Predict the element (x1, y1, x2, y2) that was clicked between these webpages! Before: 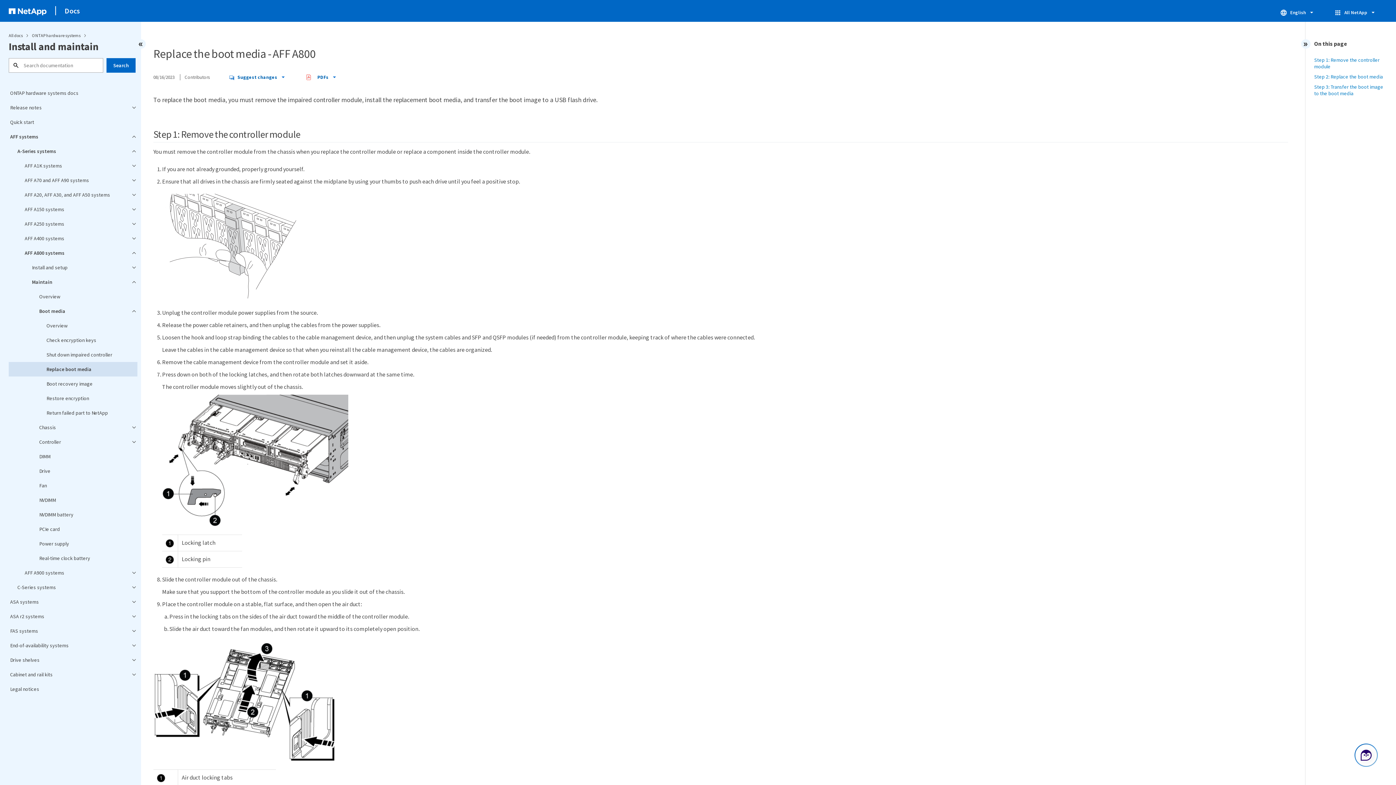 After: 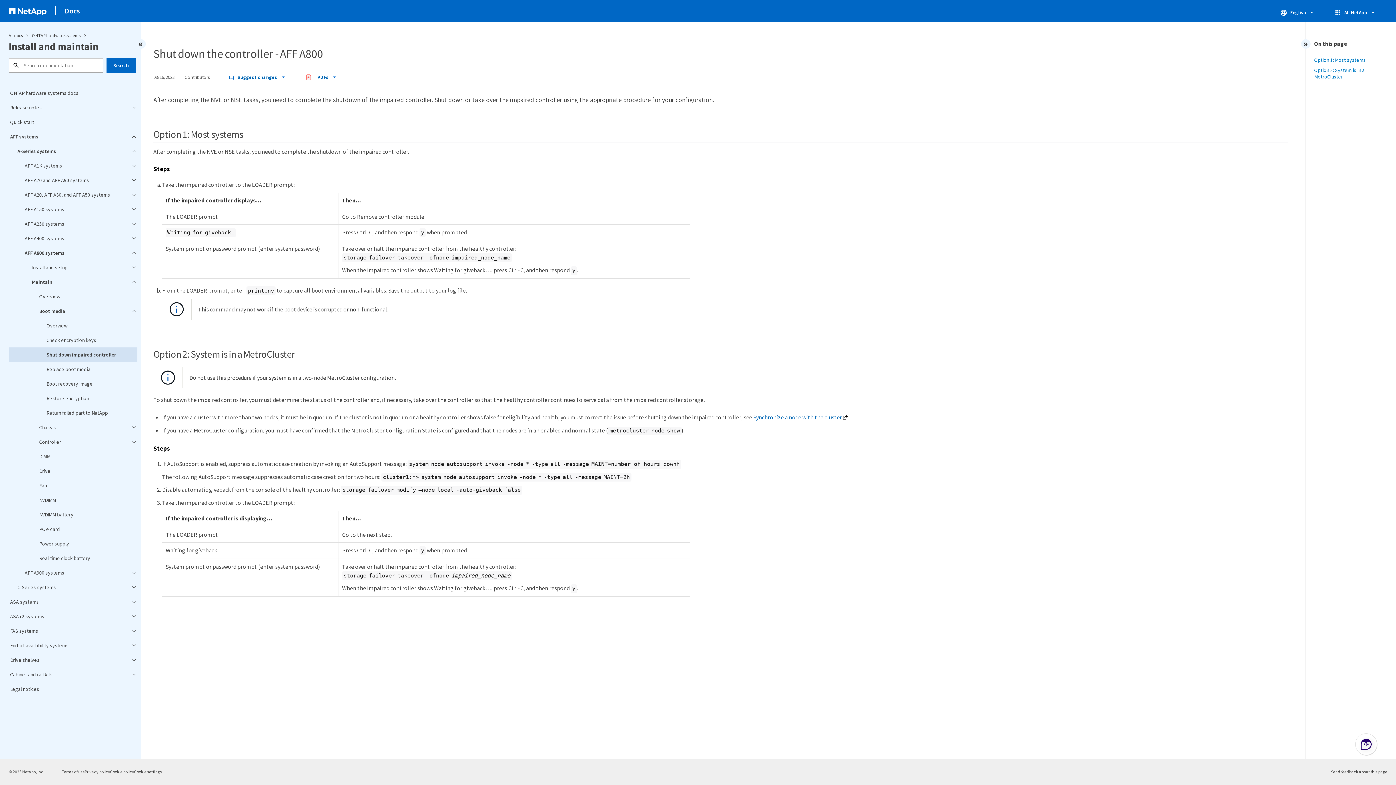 Action: label: Shut down impaired controller bbox: (8, 347, 137, 362)